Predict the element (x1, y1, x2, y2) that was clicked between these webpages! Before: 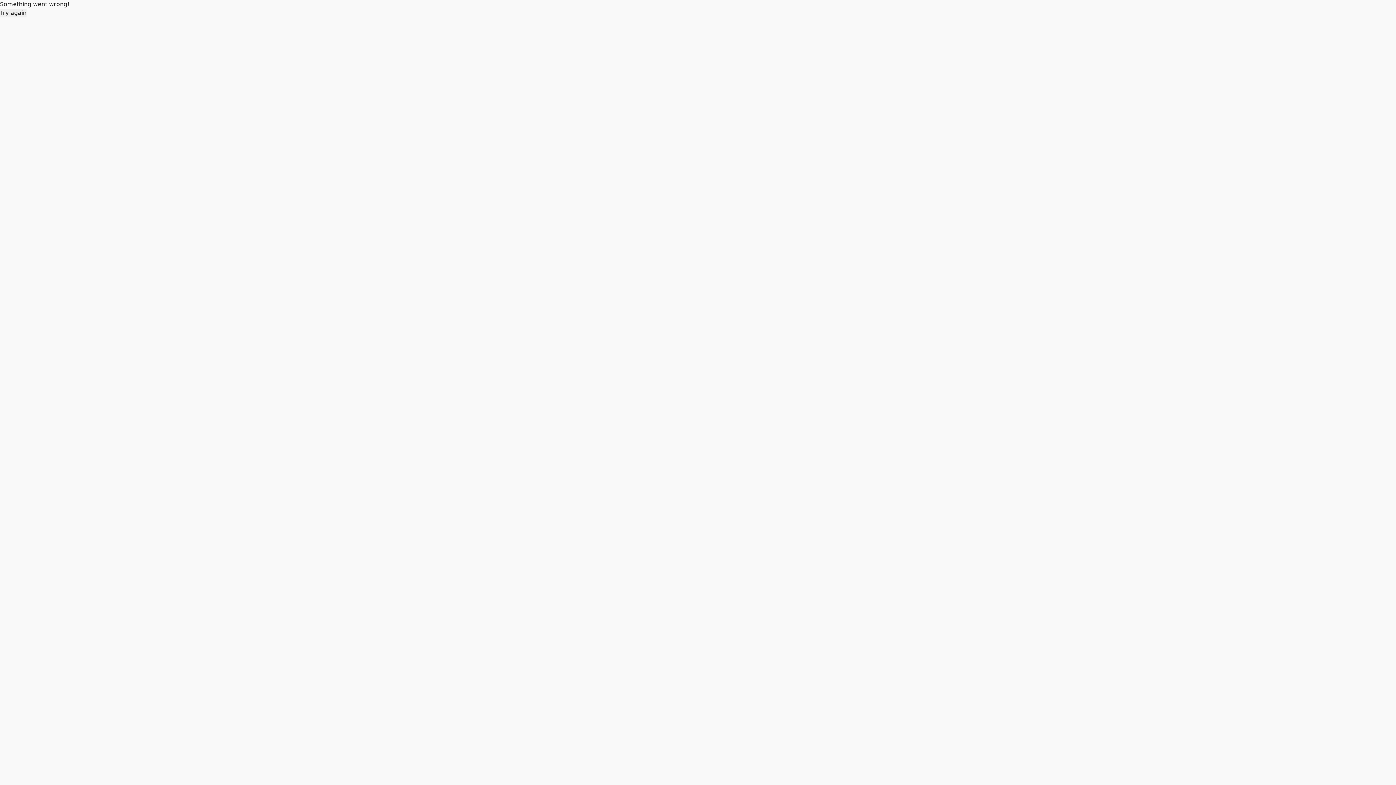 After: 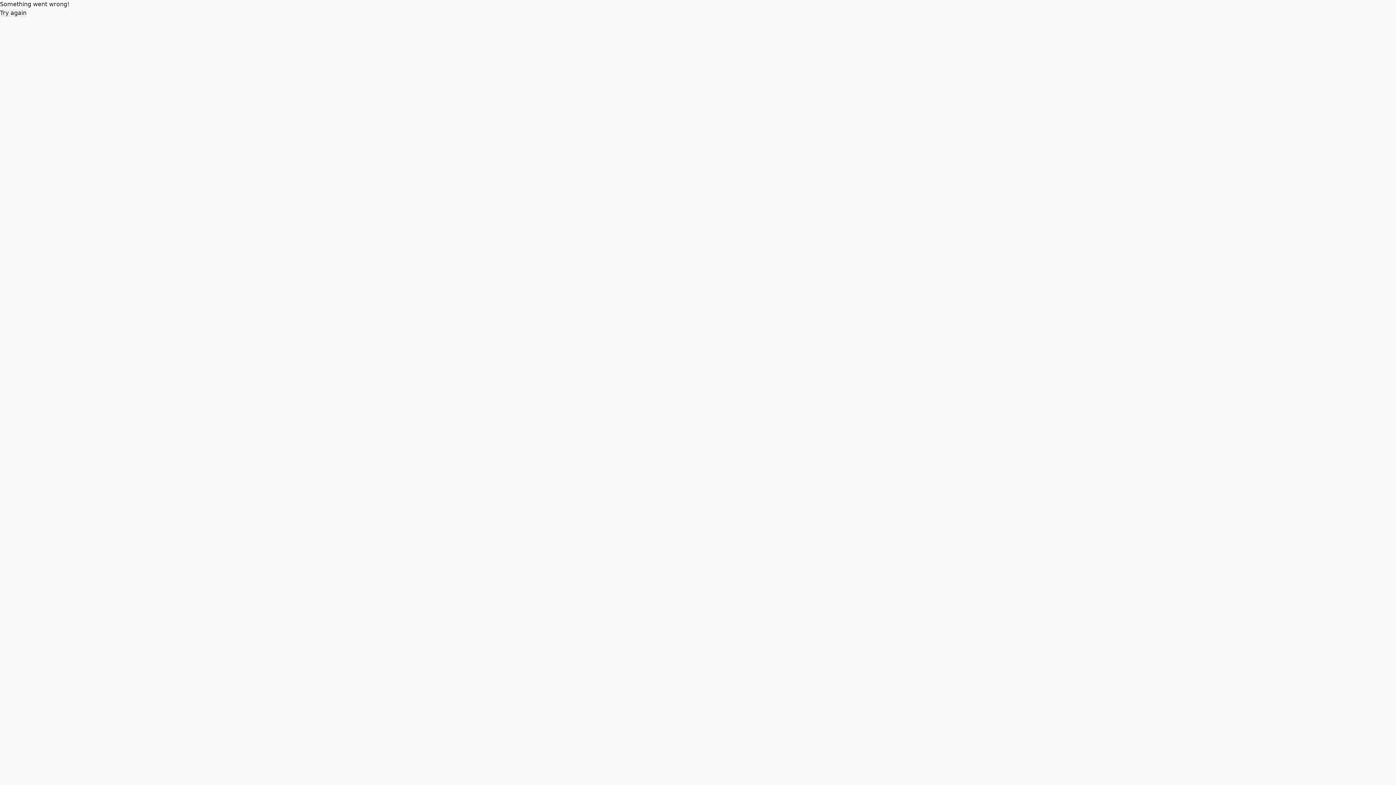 Action: bbox: (0, 8, 26, 17) label: Try again